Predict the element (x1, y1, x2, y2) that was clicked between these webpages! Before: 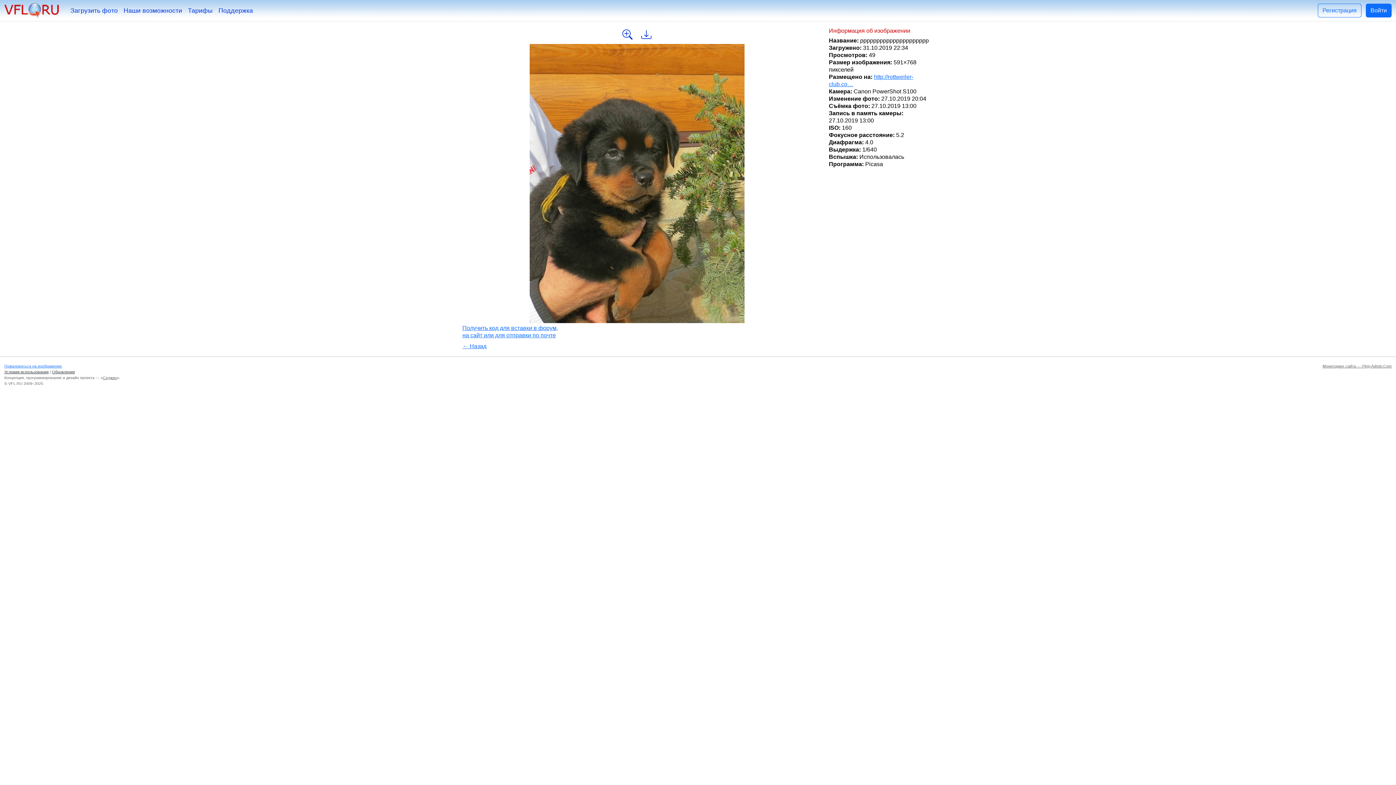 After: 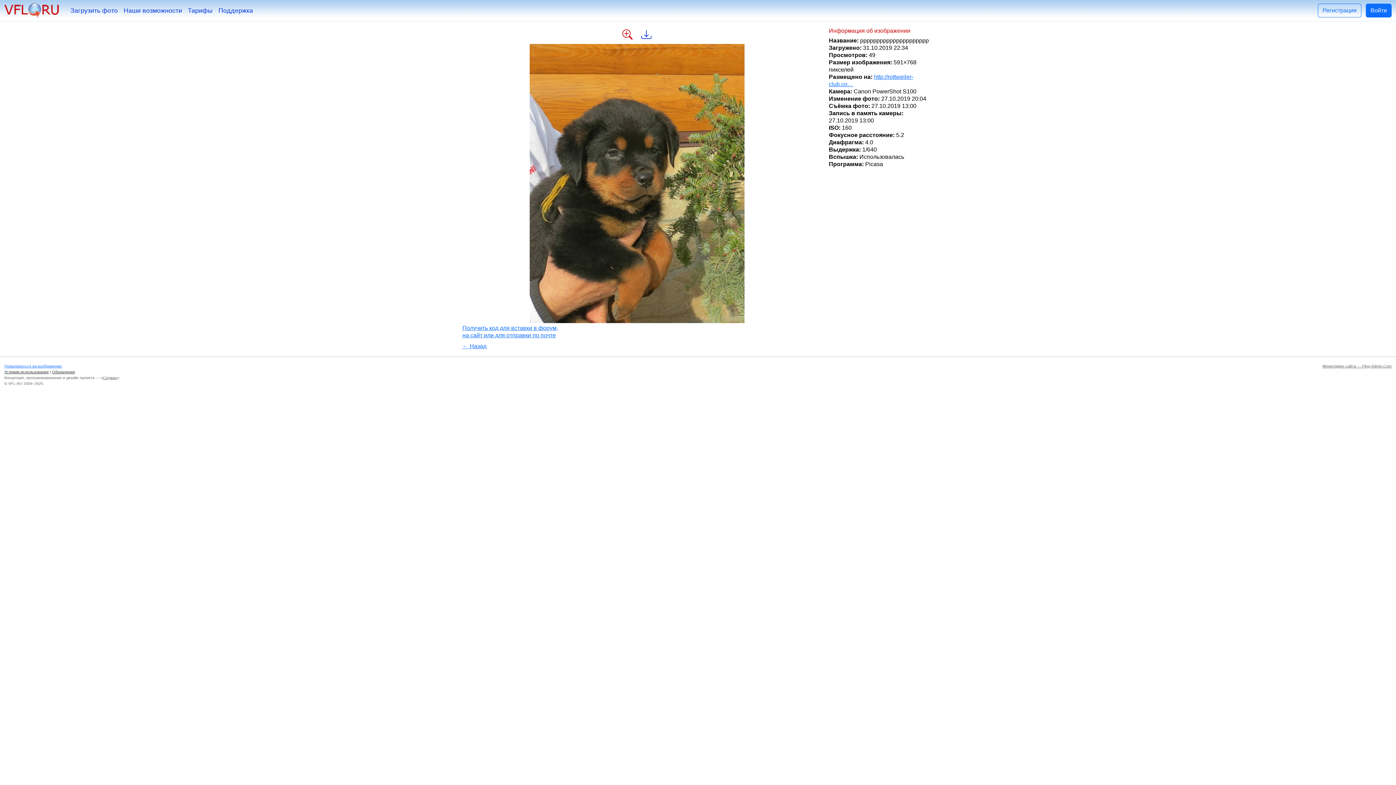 Action: bbox: (622, 29, 632, 40)